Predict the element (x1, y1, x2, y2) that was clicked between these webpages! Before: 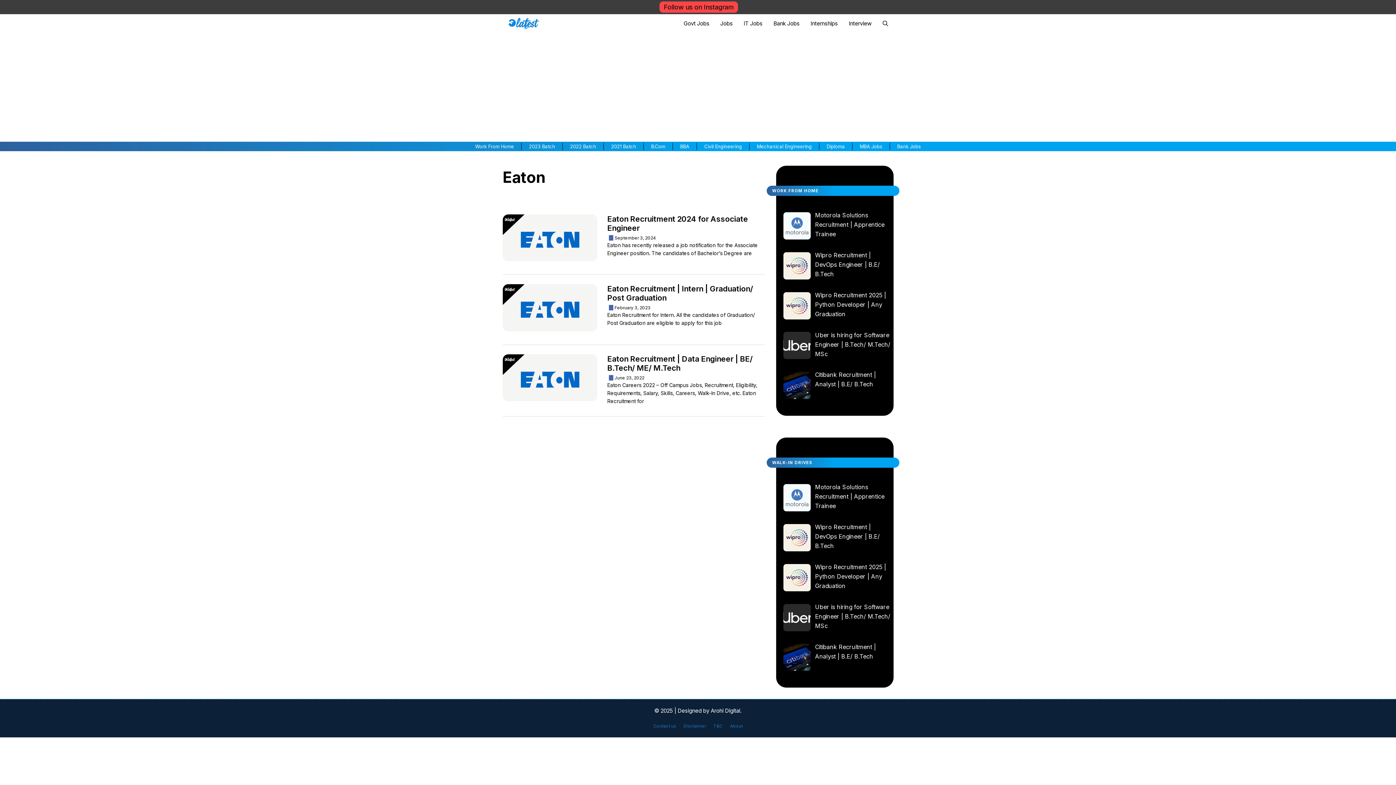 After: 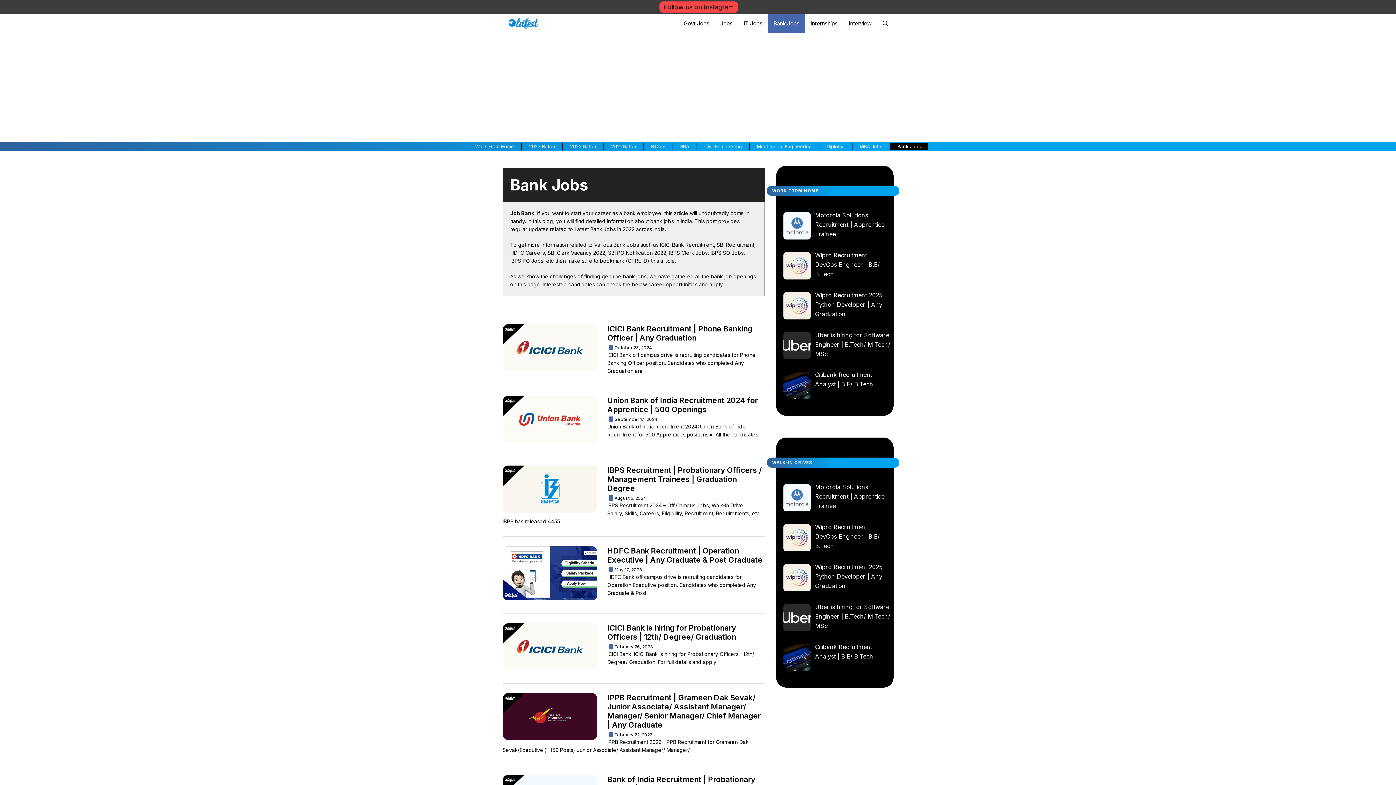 Action: label: Bank Jobs bbox: (768, 14, 805, 32)